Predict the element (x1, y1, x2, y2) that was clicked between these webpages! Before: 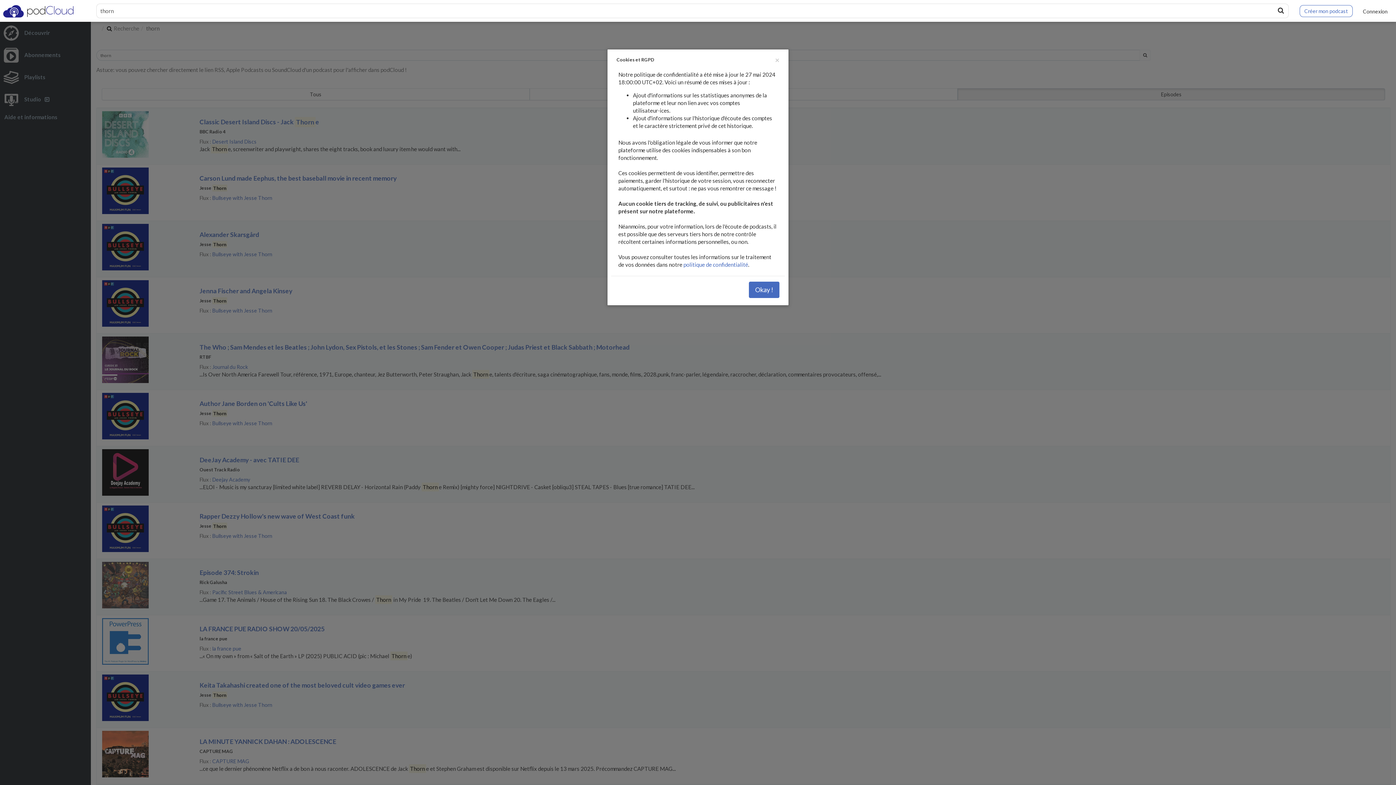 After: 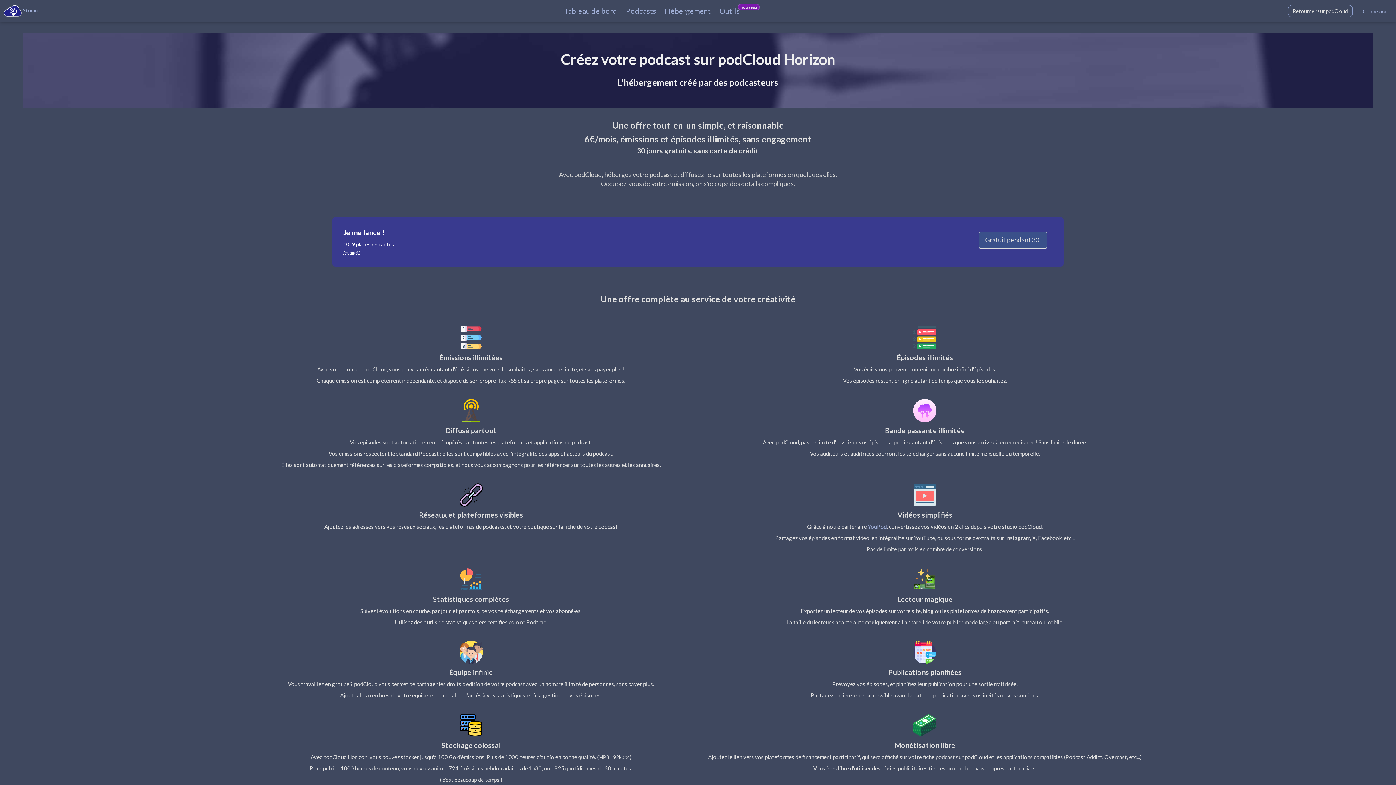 Action: label: Créer mon podcast bbox: (1300, 4, 1353, 16)